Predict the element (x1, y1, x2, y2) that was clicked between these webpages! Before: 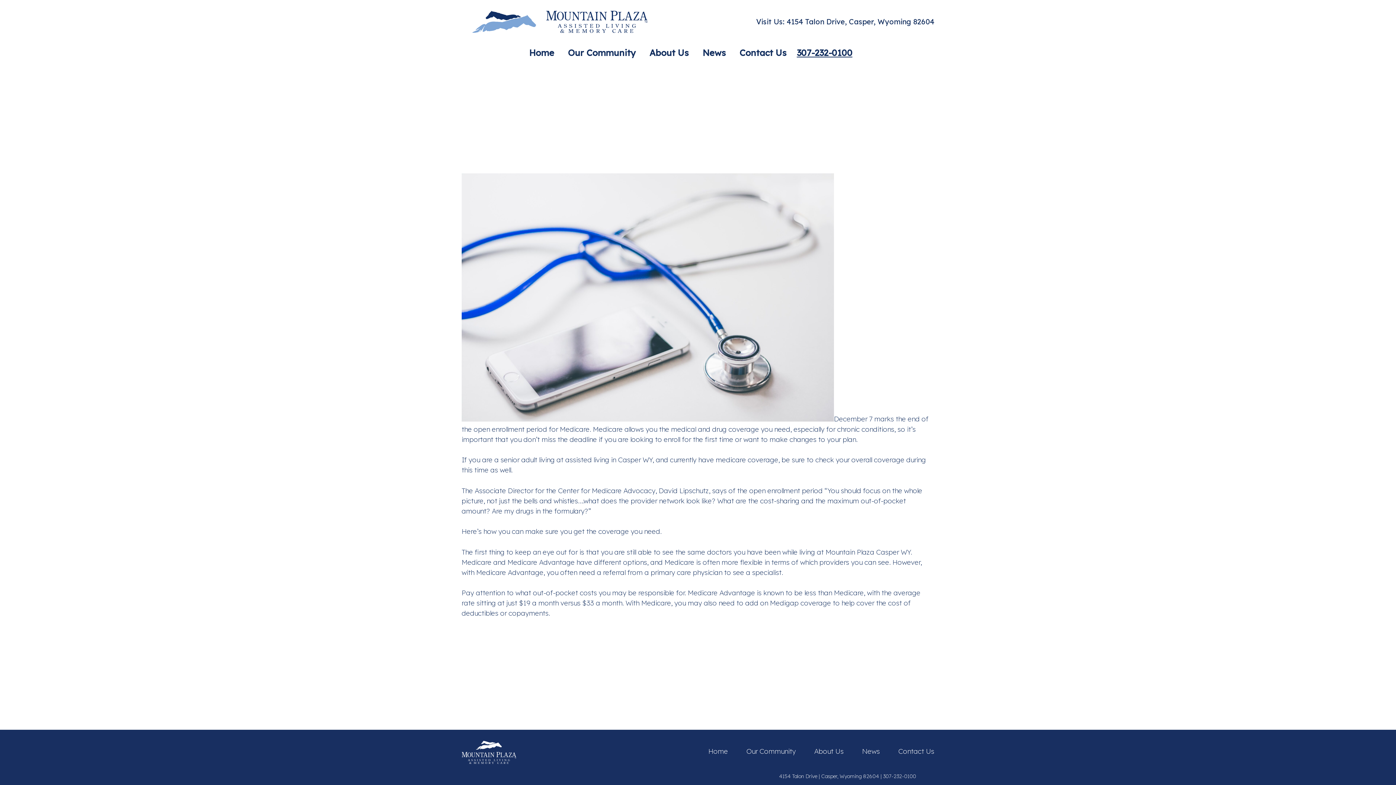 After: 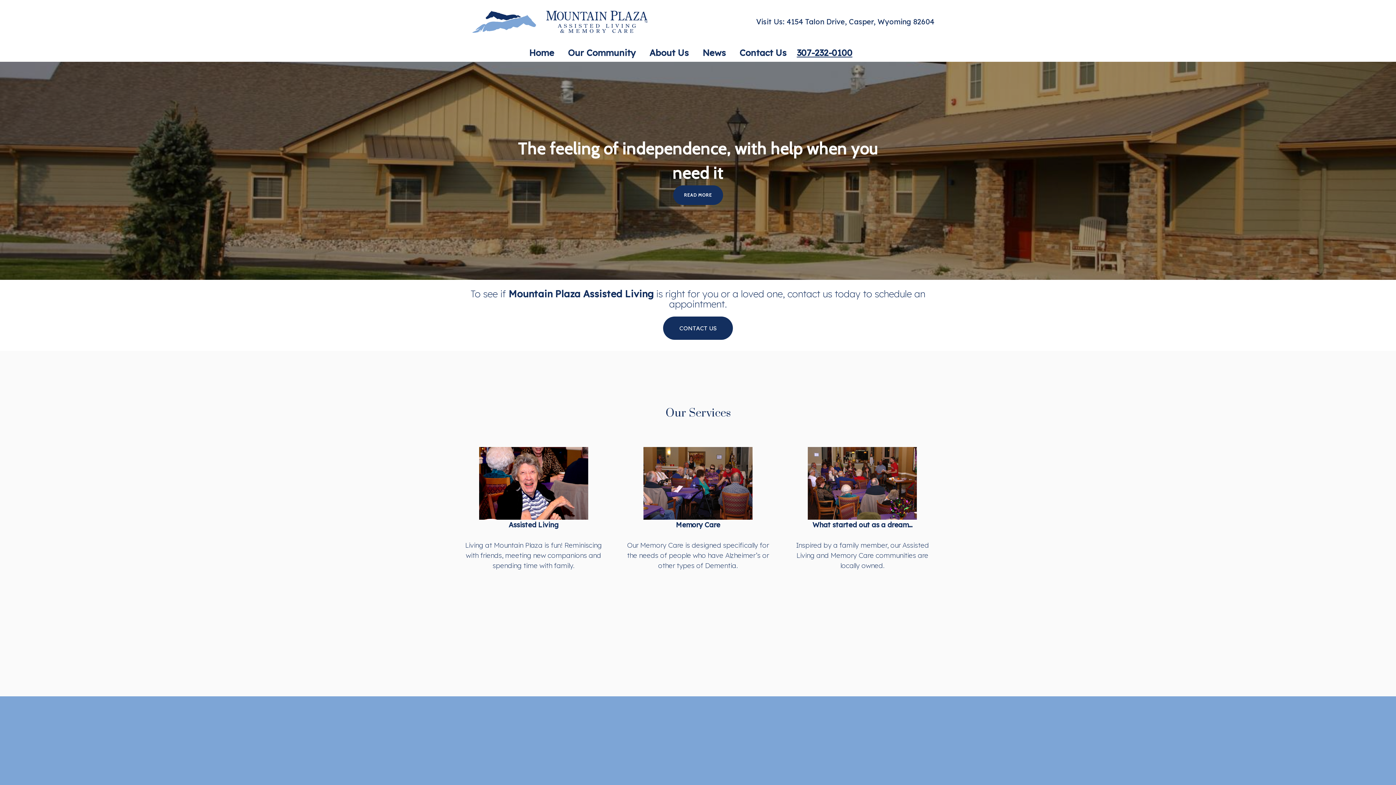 Action: bbox: (565, 455, 652, 464) label: assisted living in Casper WY